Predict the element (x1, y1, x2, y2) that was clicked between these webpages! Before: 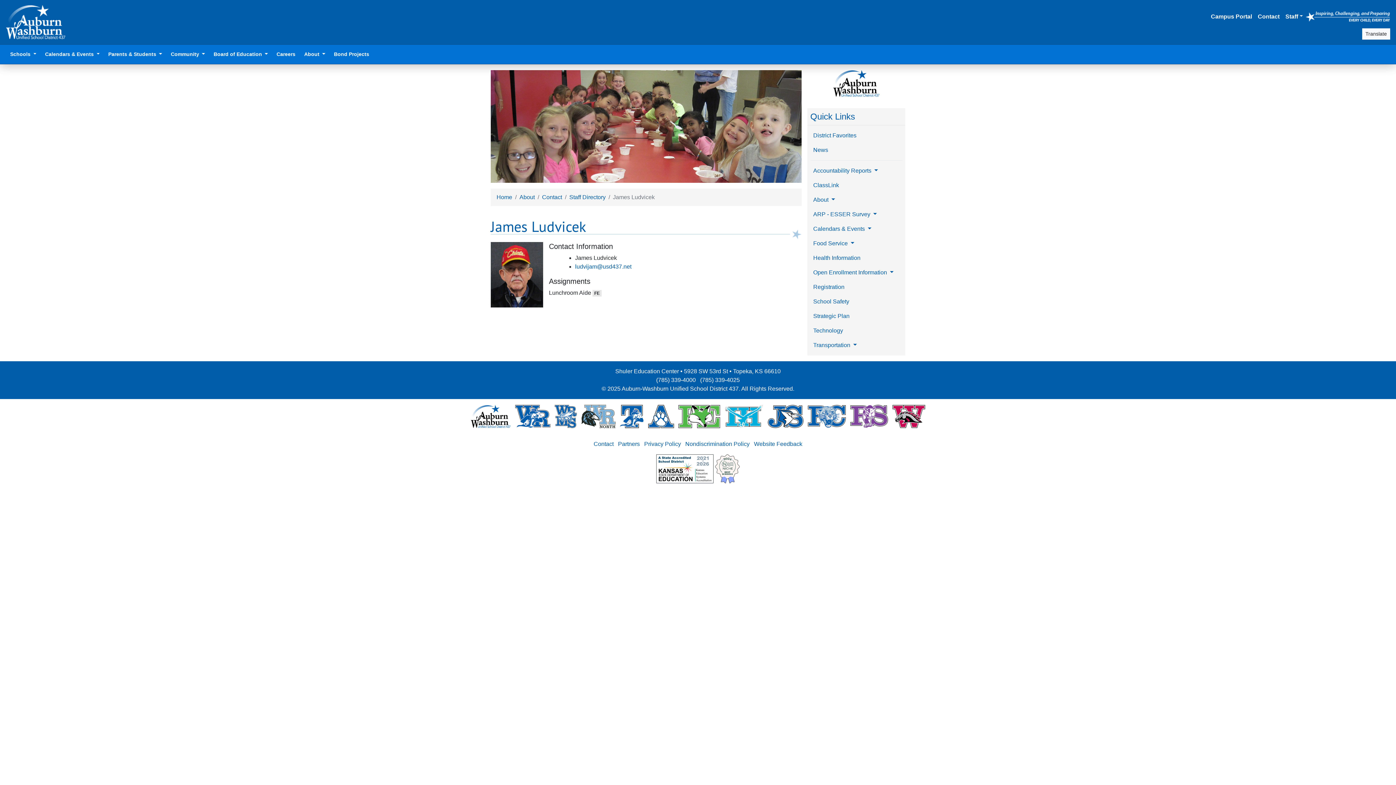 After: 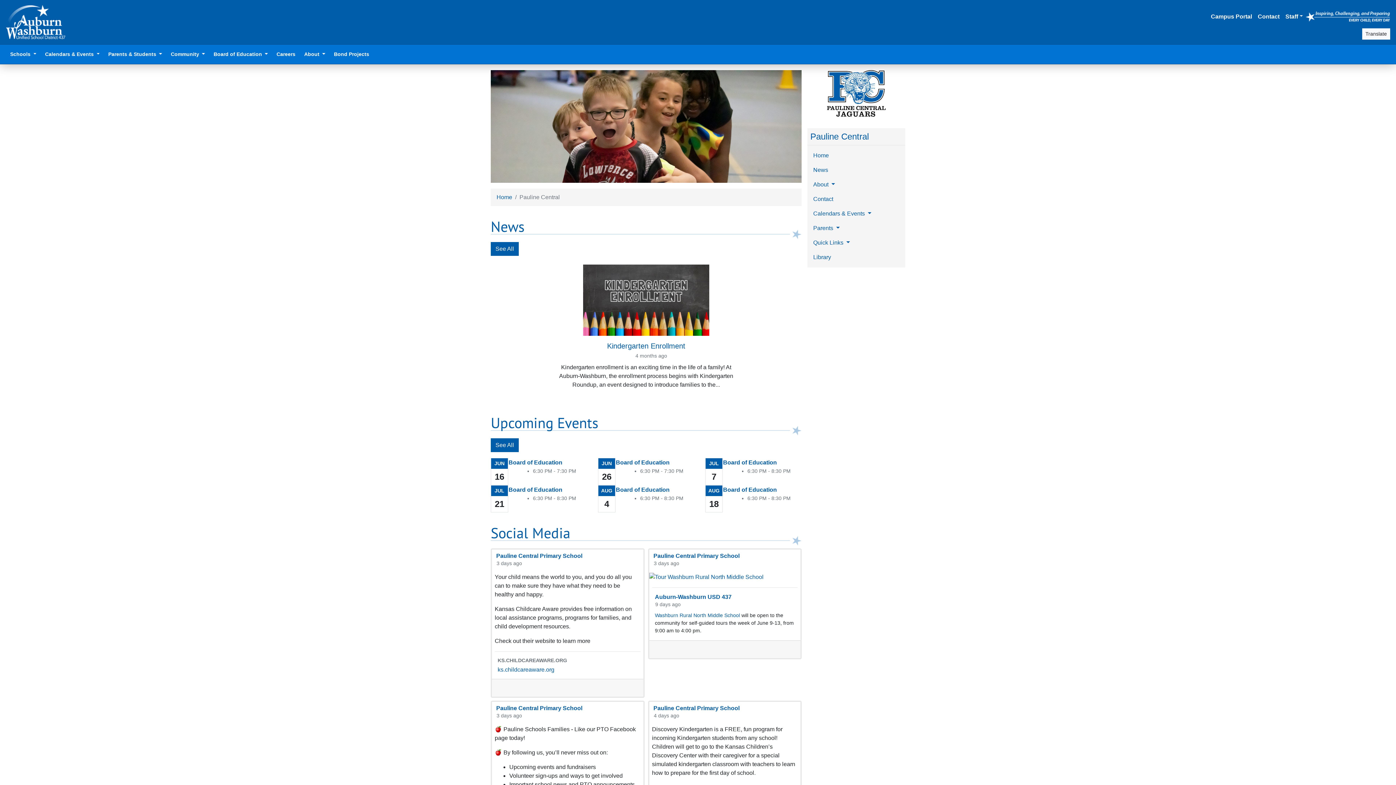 Action: bbox: (807, 413, 846, 419)